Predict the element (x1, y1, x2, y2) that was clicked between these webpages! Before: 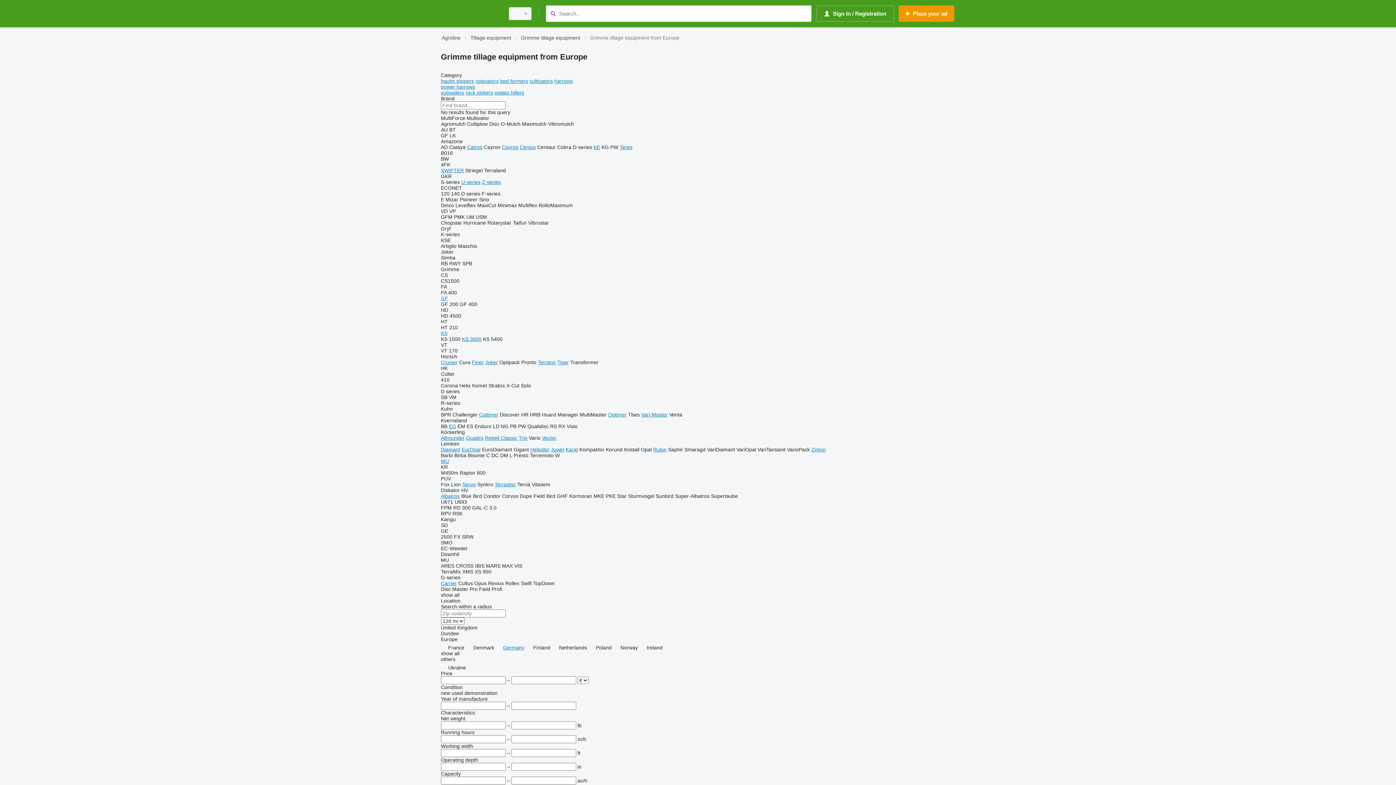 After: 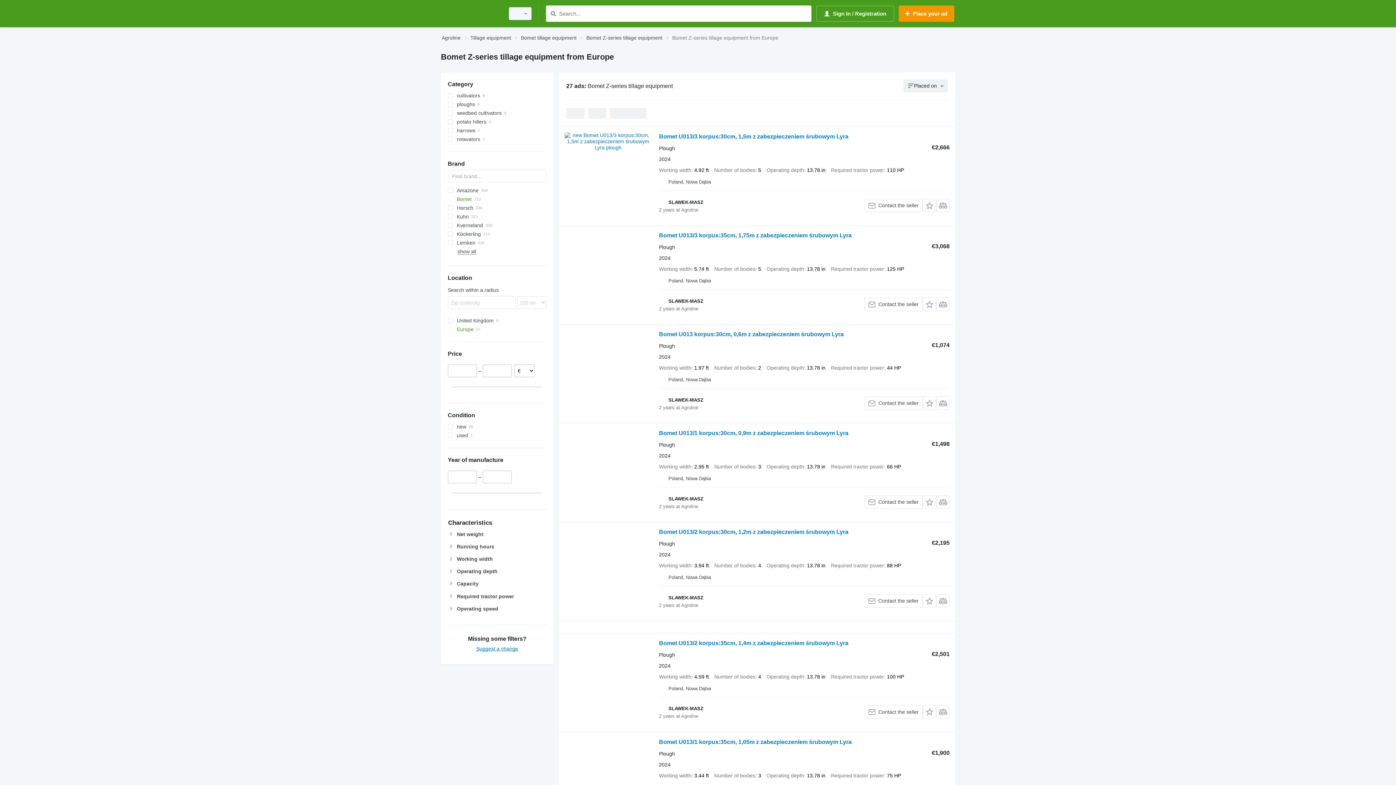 Action: label: Z-series bbox: (482, 179, 501, 185)